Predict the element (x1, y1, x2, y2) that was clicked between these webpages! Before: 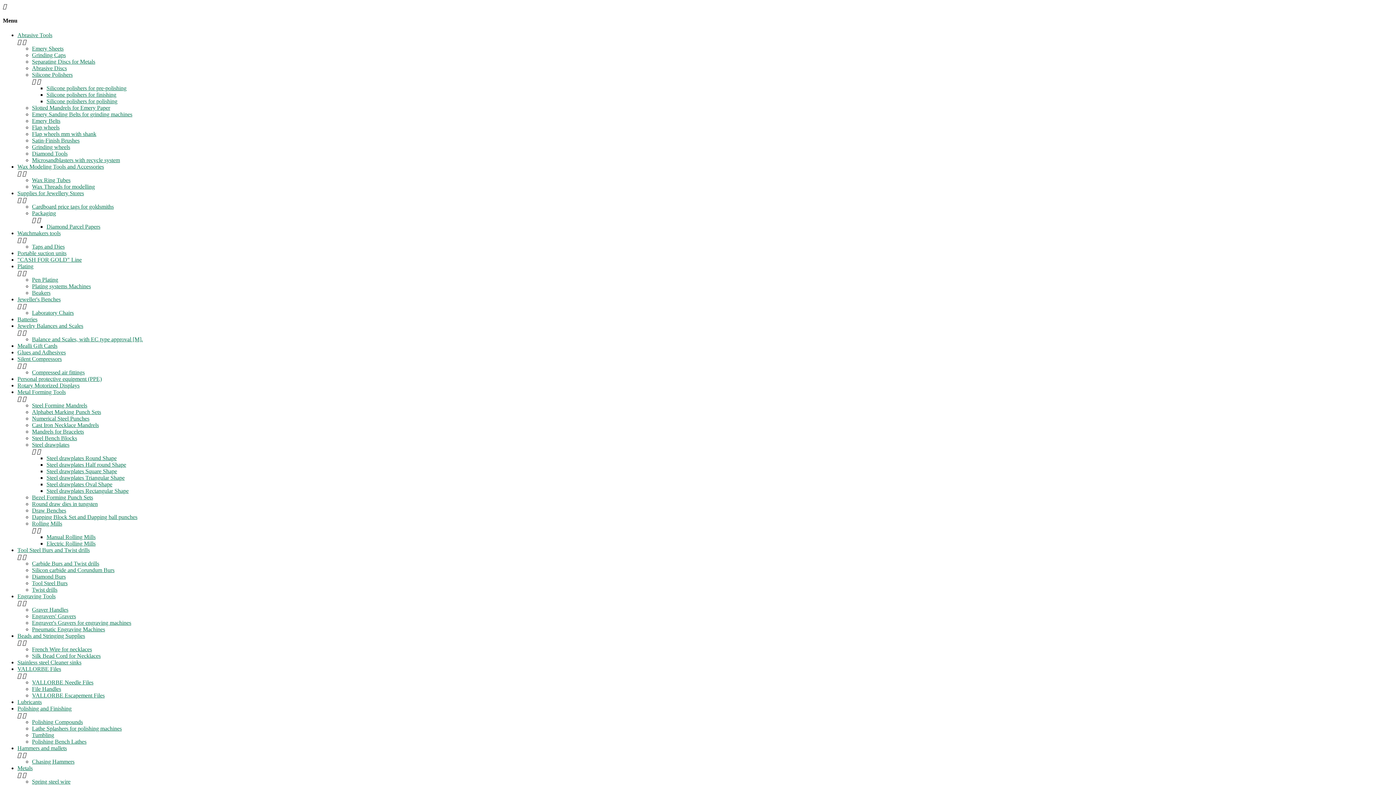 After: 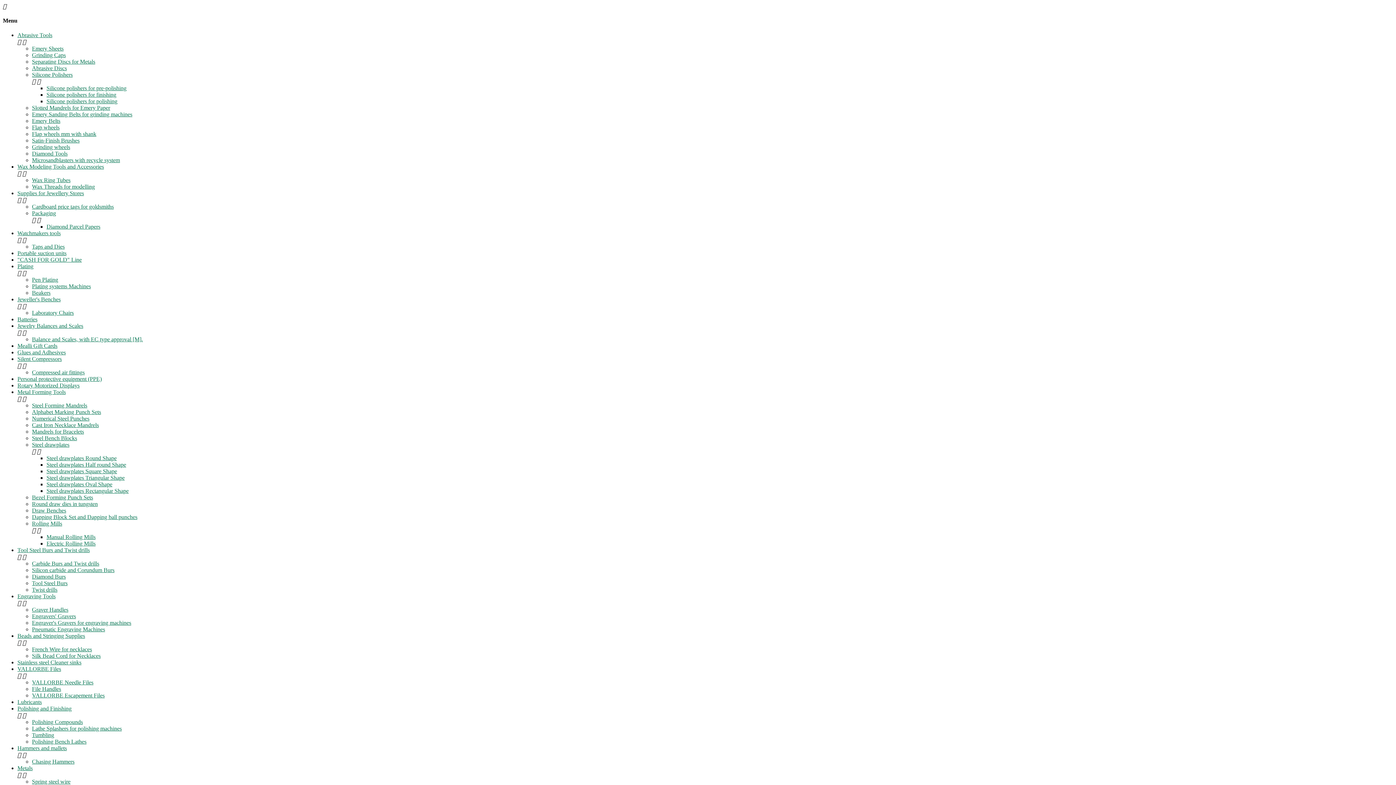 Action: label: Cardboard price tags for goldsmiths bbox: (32, 203, 113, 209)